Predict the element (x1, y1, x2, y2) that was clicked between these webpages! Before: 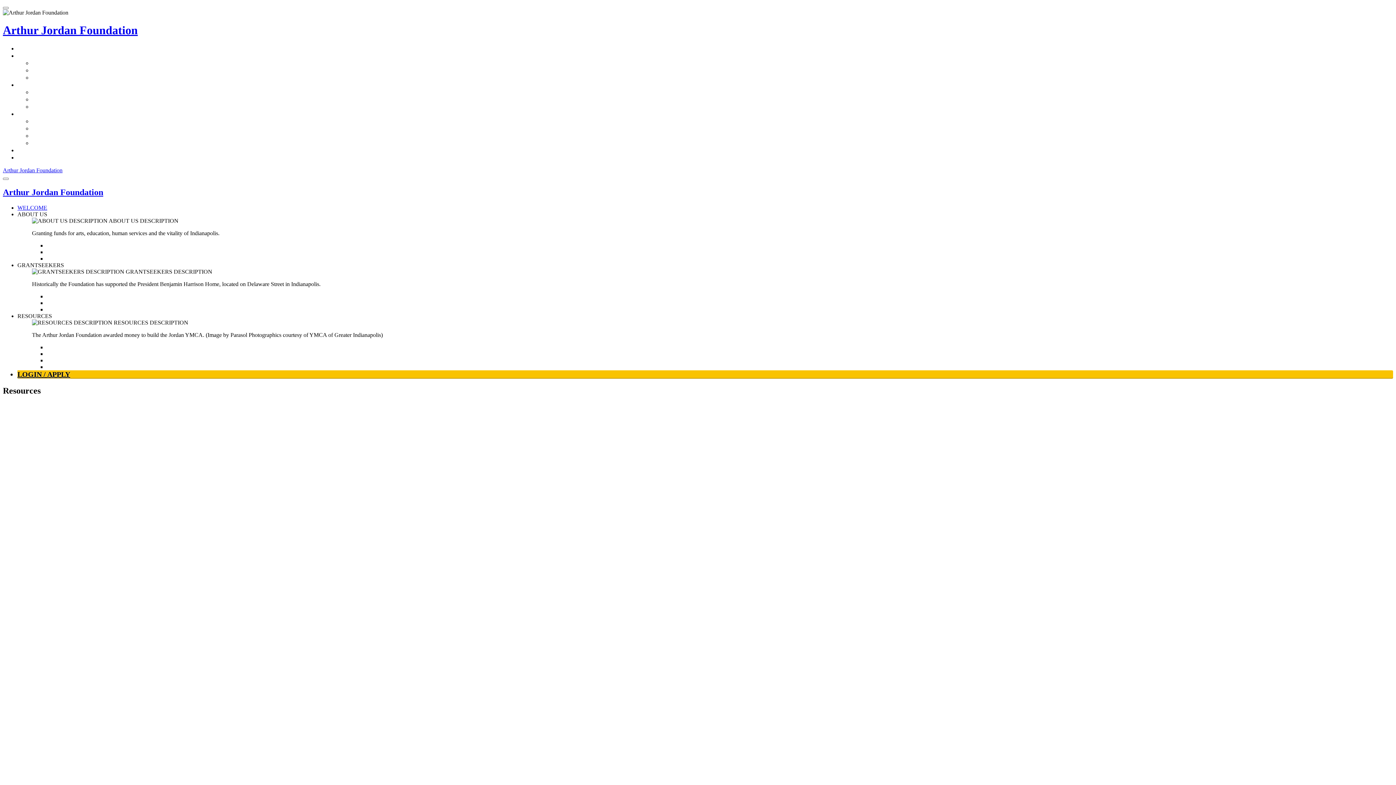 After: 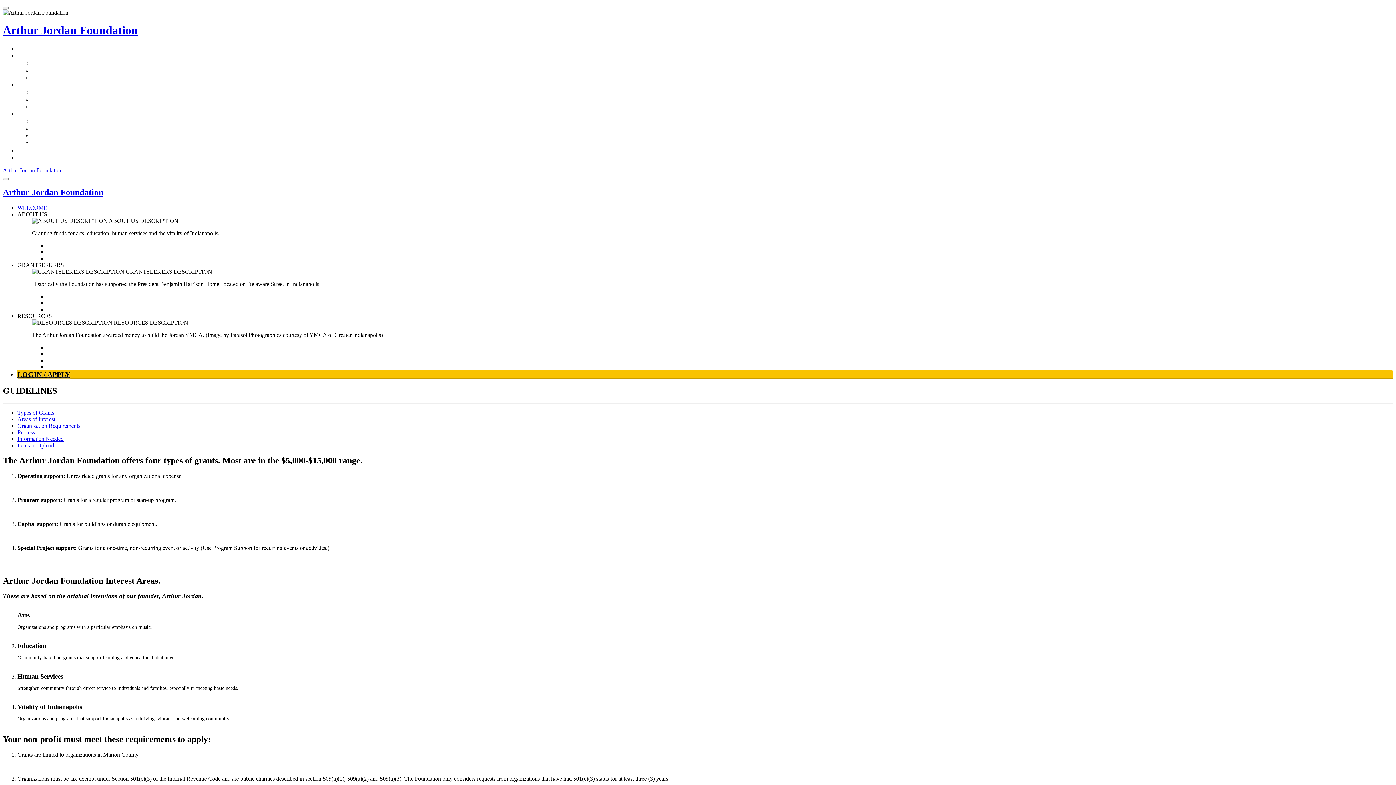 Action: label: GUIDELINES bbox: (32, 96, 67, 102)